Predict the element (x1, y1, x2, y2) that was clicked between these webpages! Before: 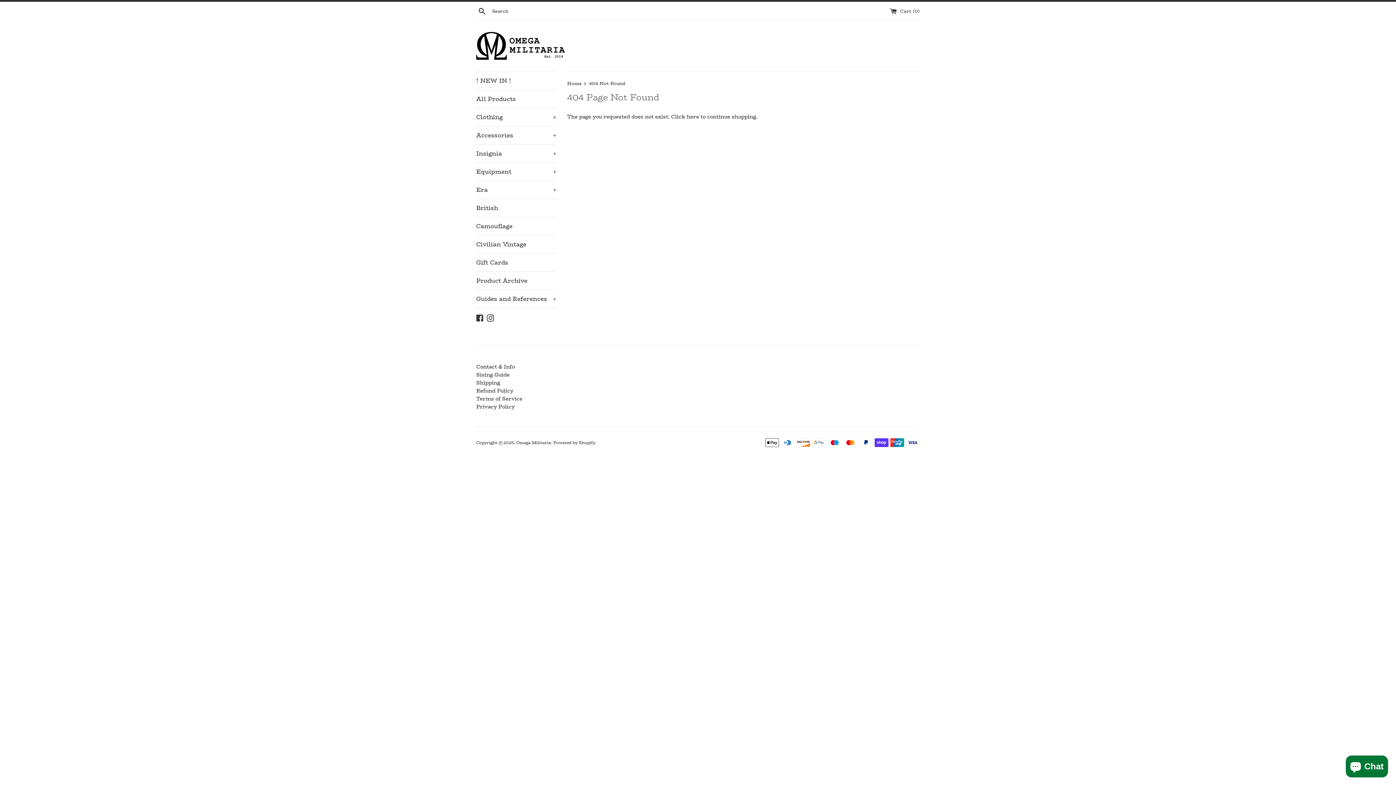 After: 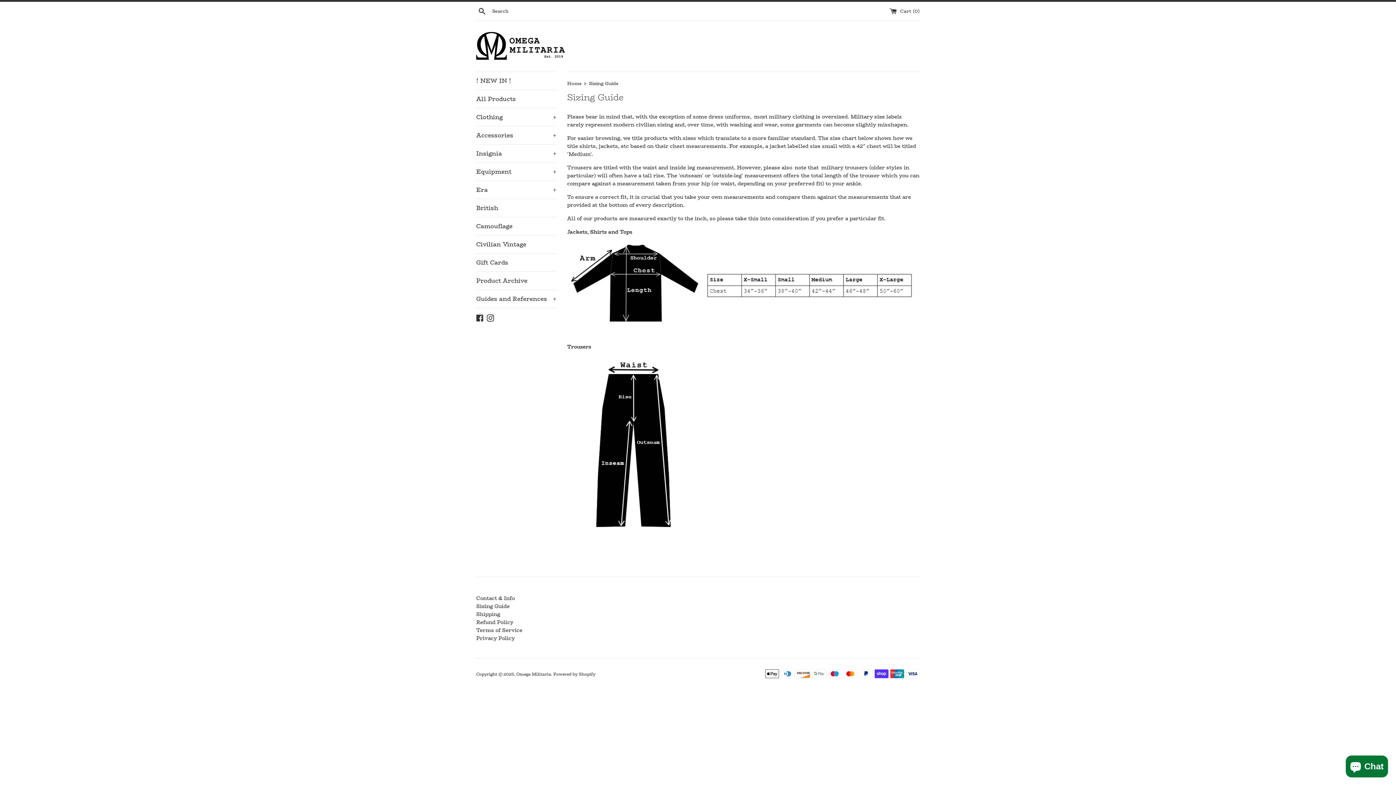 Action: label: Sizing Guide bbox: (476, 370, 509, 378)